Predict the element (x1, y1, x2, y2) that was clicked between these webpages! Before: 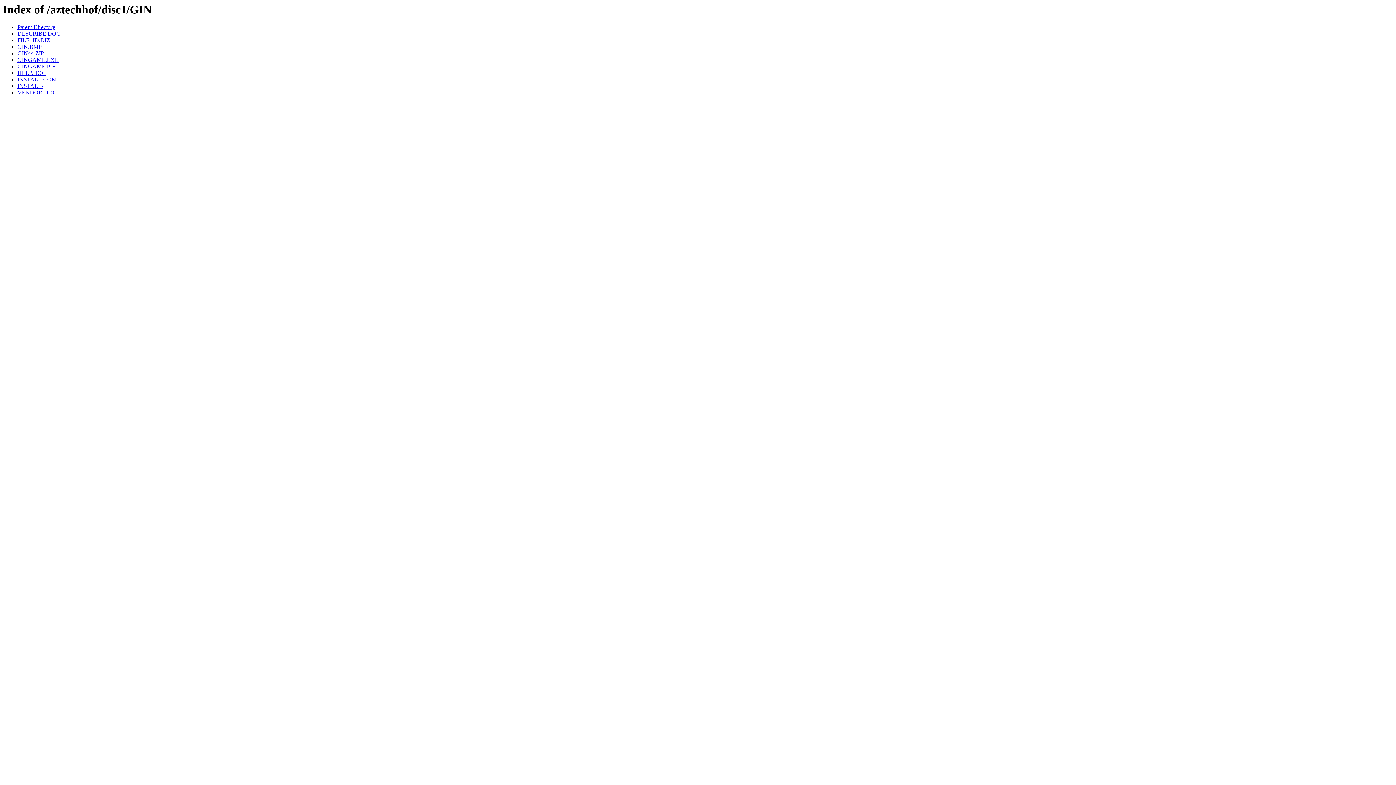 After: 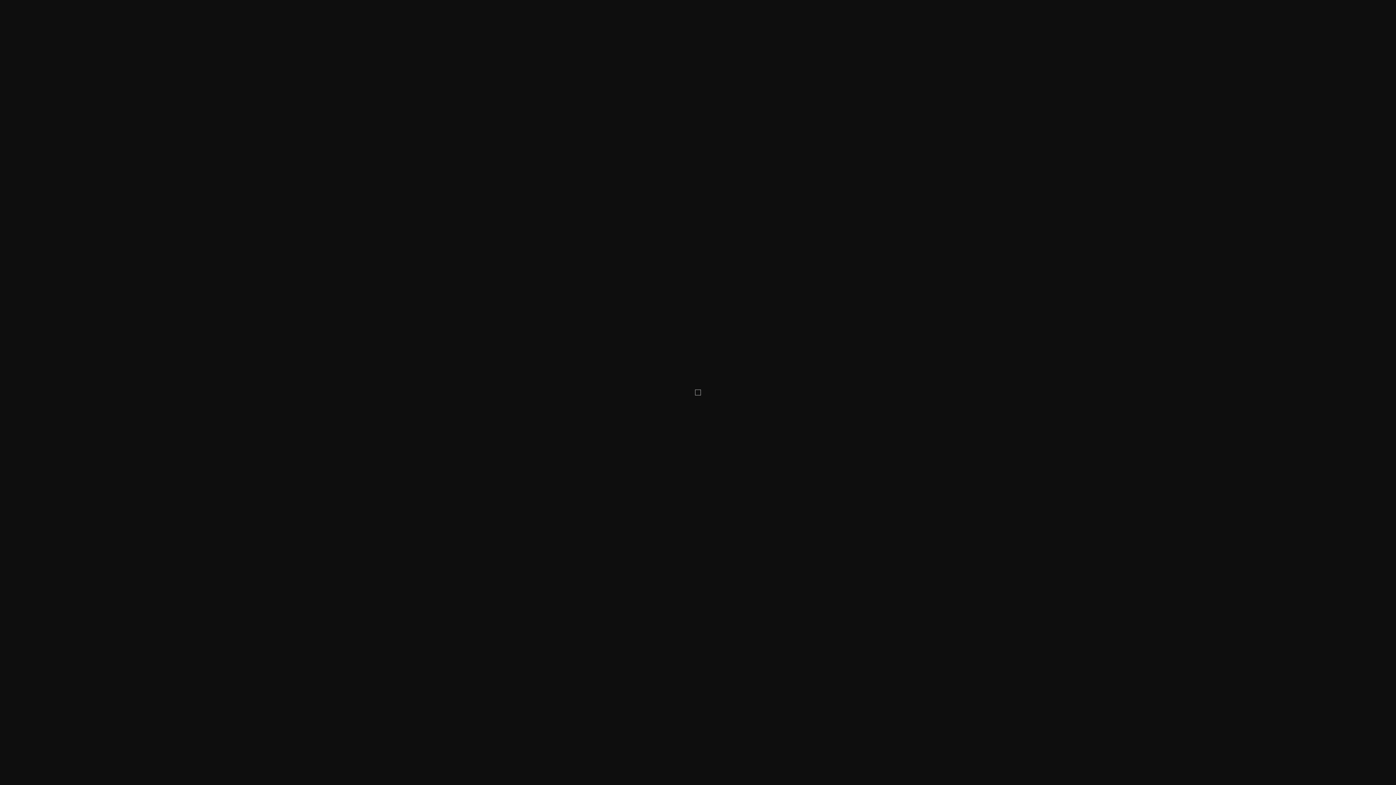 Action: label: GIN.BMP bbox: (17, 43, 41, 49)